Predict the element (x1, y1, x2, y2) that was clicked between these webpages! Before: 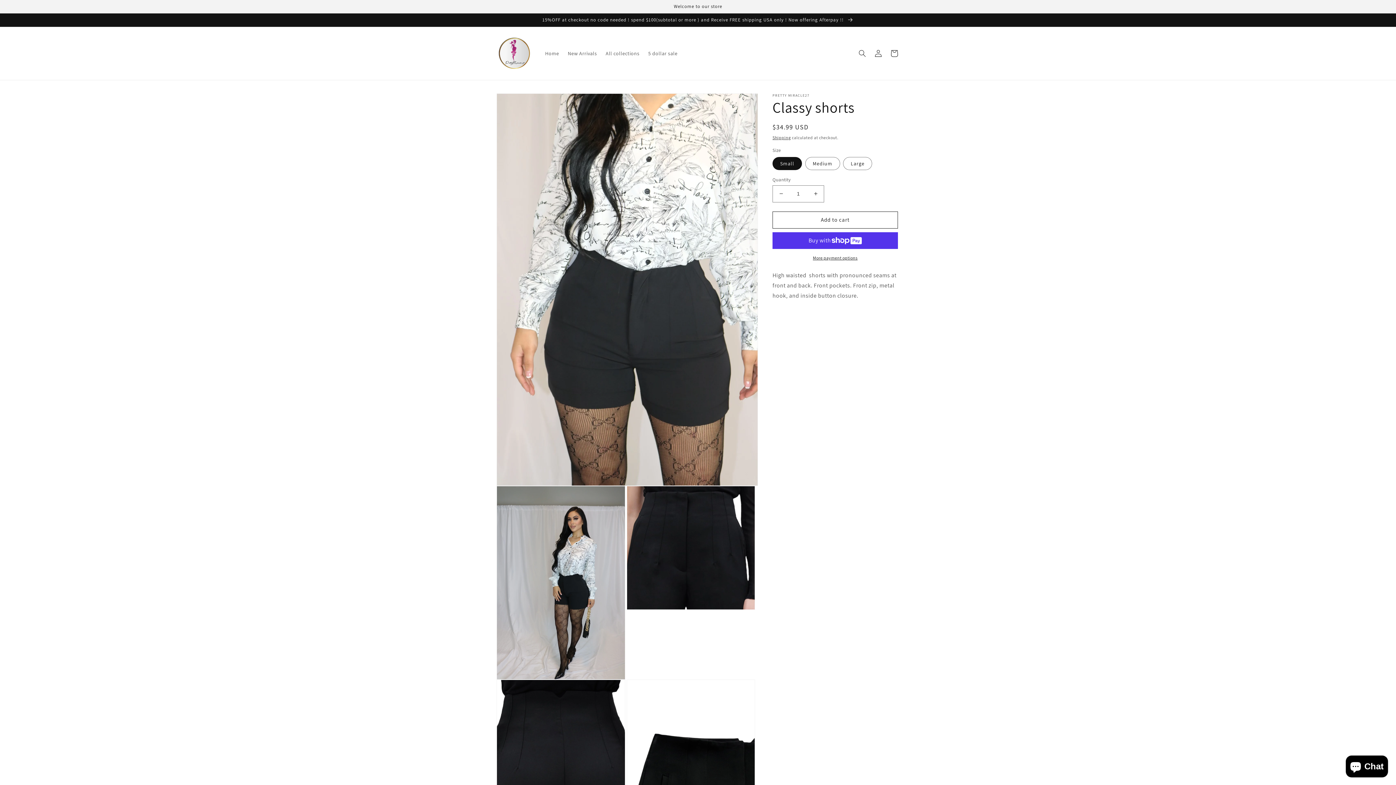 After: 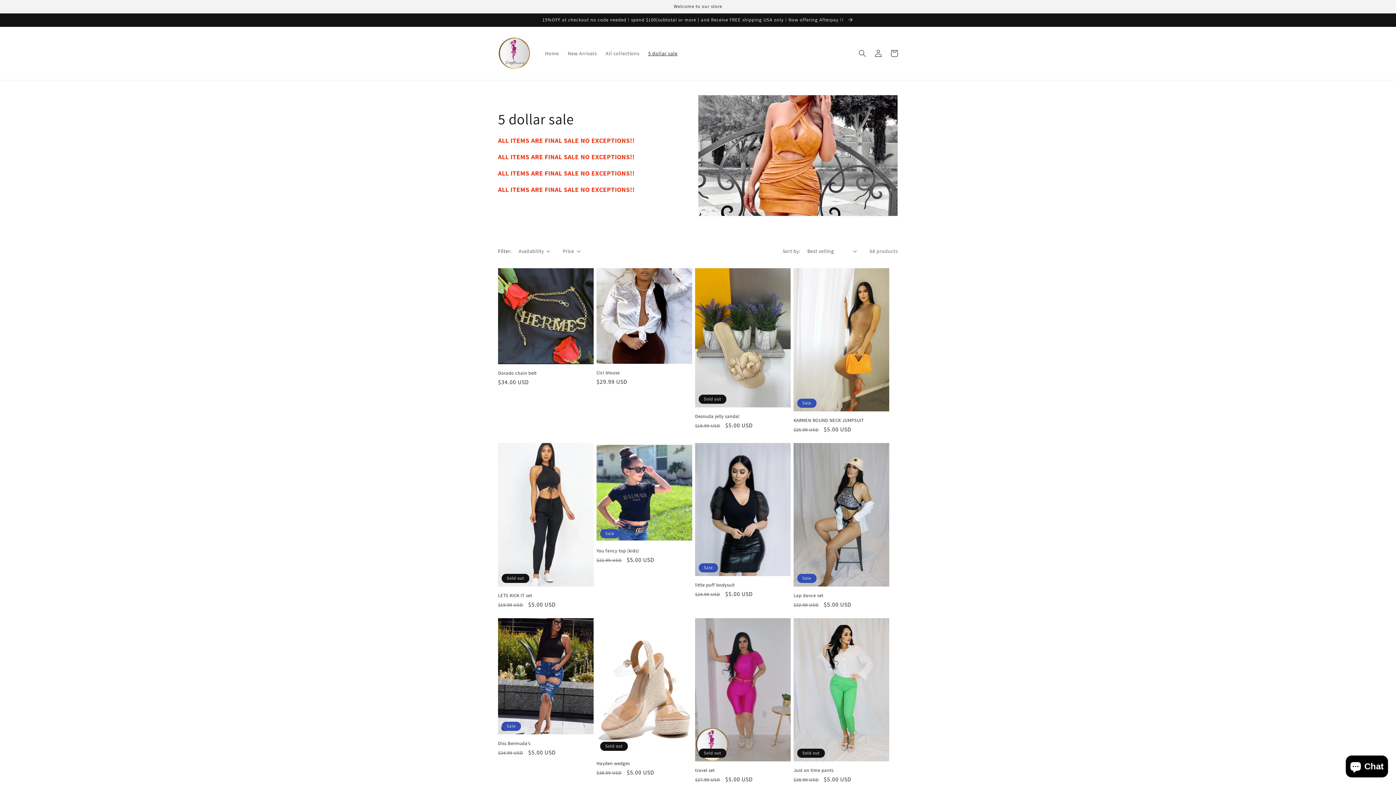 Action: label: 5 dollar sale bbox: (644, 45, 682, 61)